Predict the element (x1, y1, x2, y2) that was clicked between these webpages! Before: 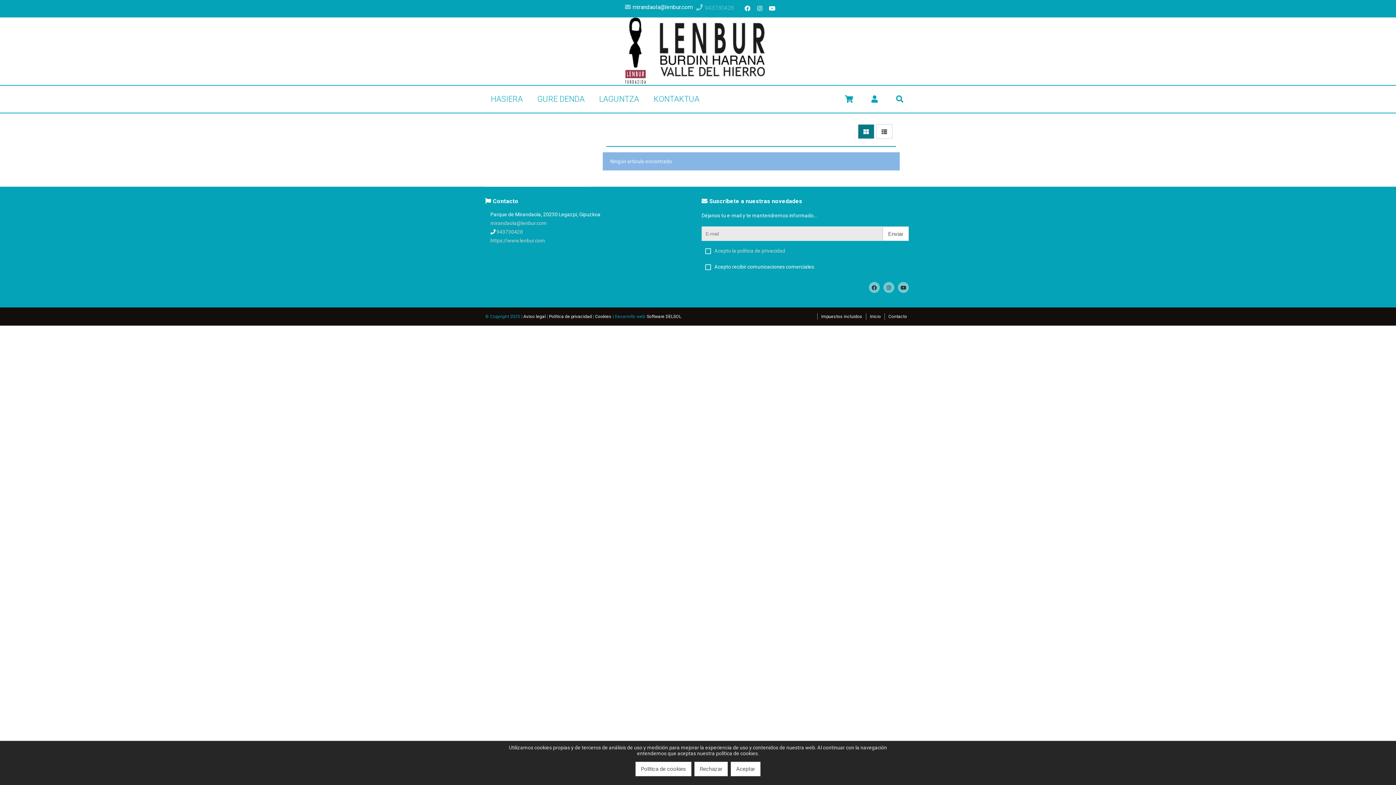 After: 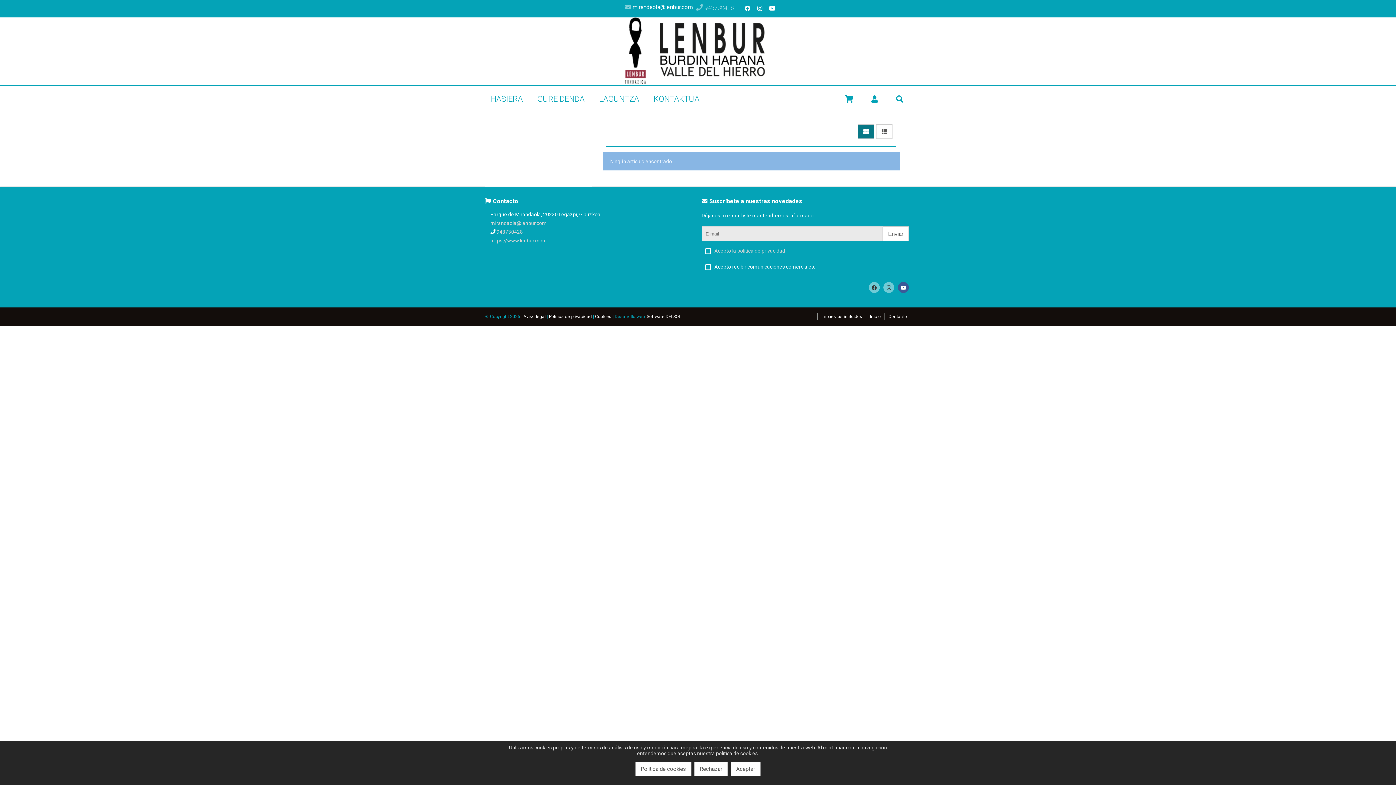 Action: bbox: (898, 282, 909, 293)